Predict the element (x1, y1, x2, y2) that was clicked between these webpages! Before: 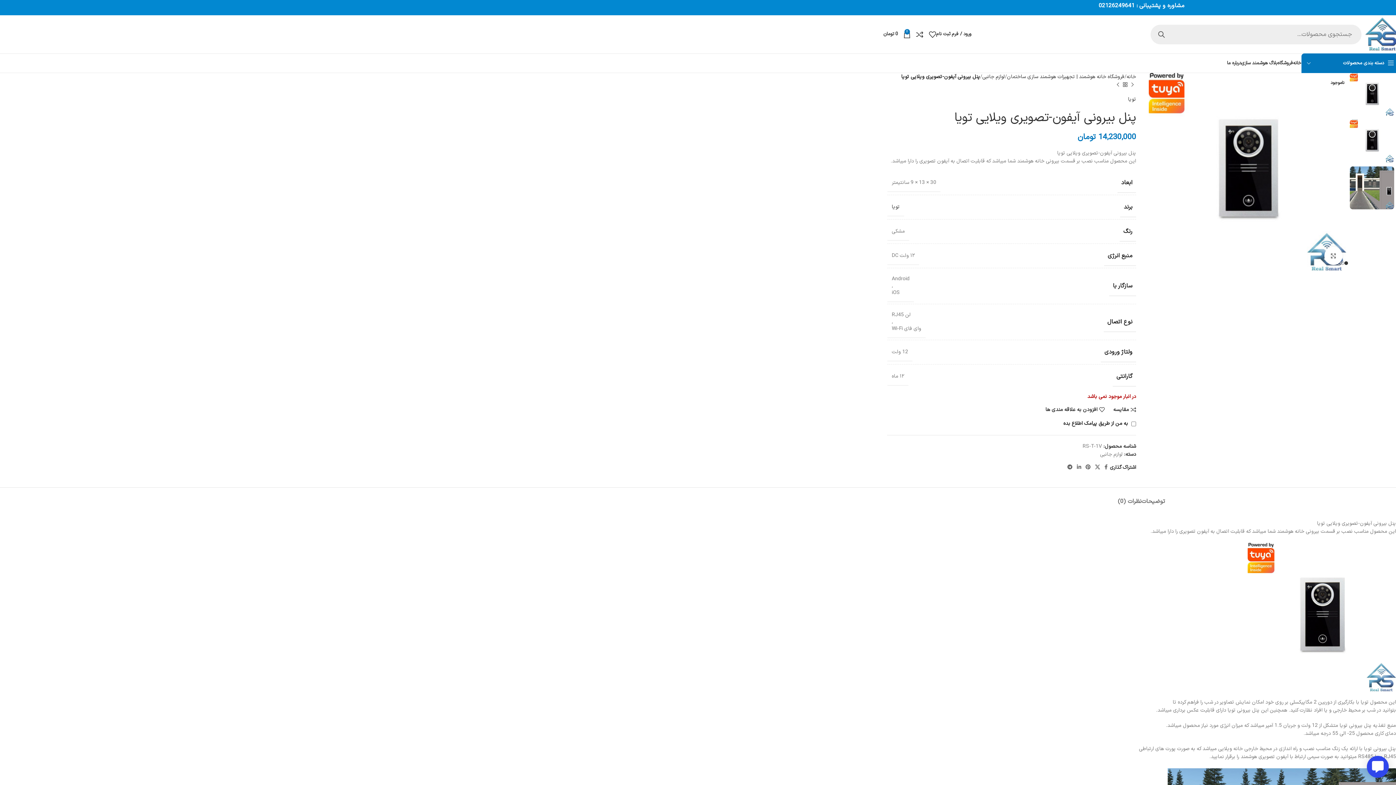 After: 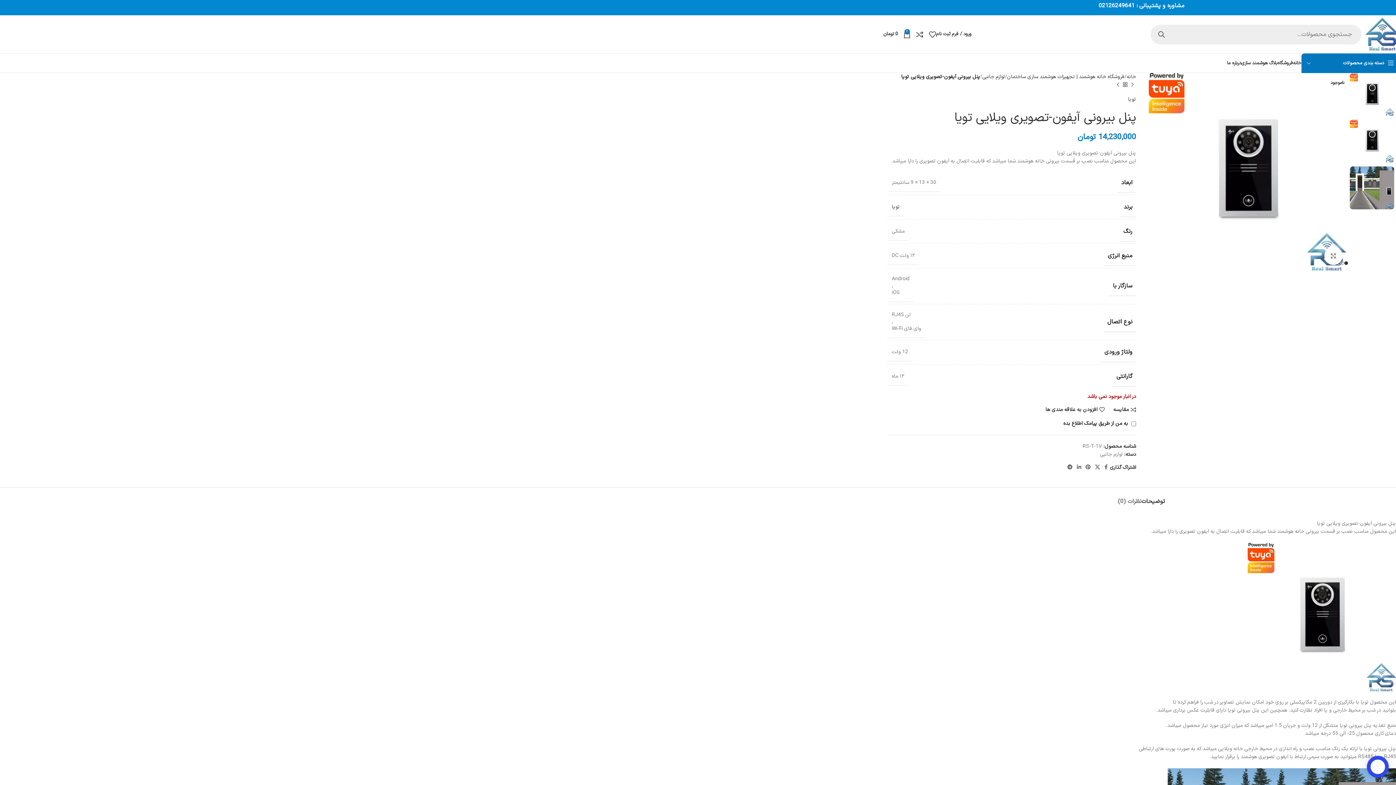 Action: label: توضیحات bbox: (1141, 487, 1165, 509)